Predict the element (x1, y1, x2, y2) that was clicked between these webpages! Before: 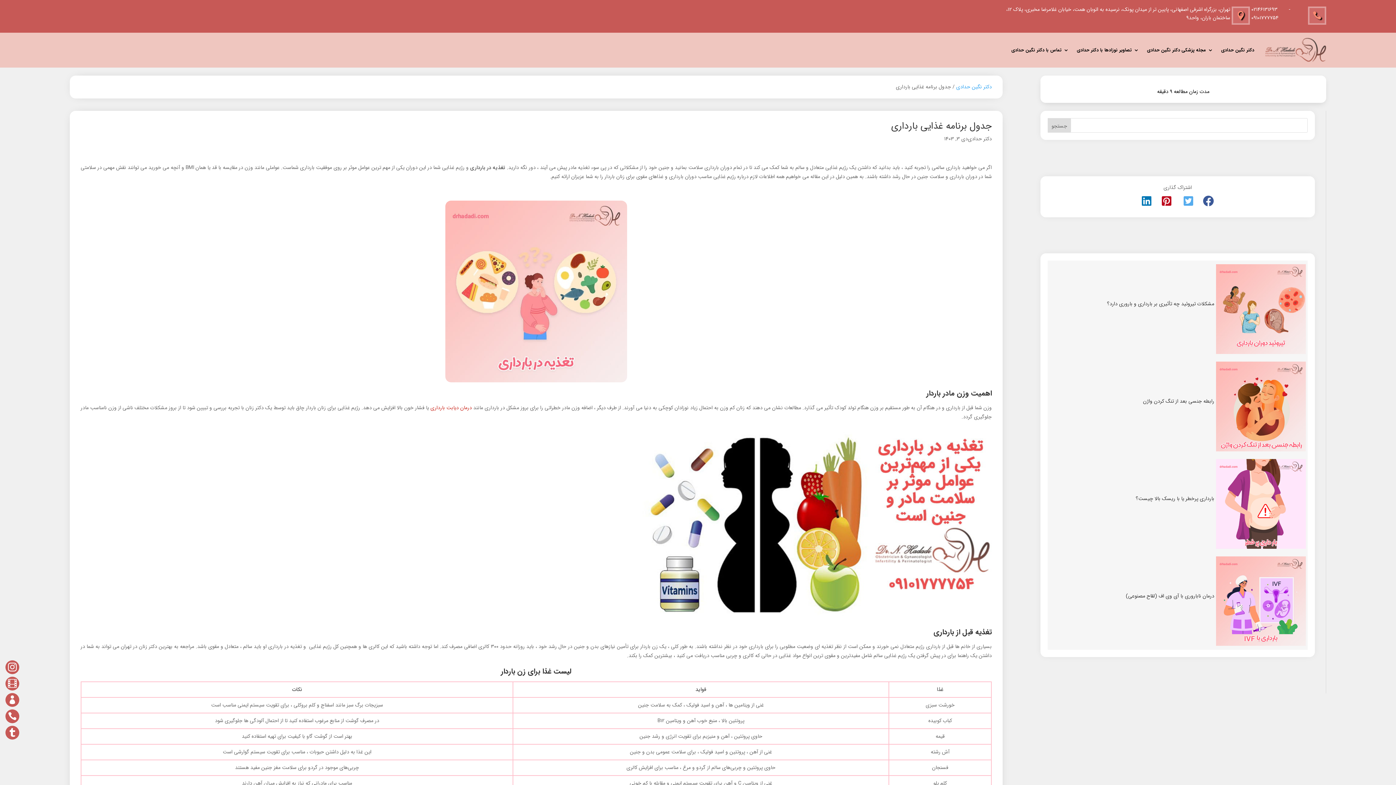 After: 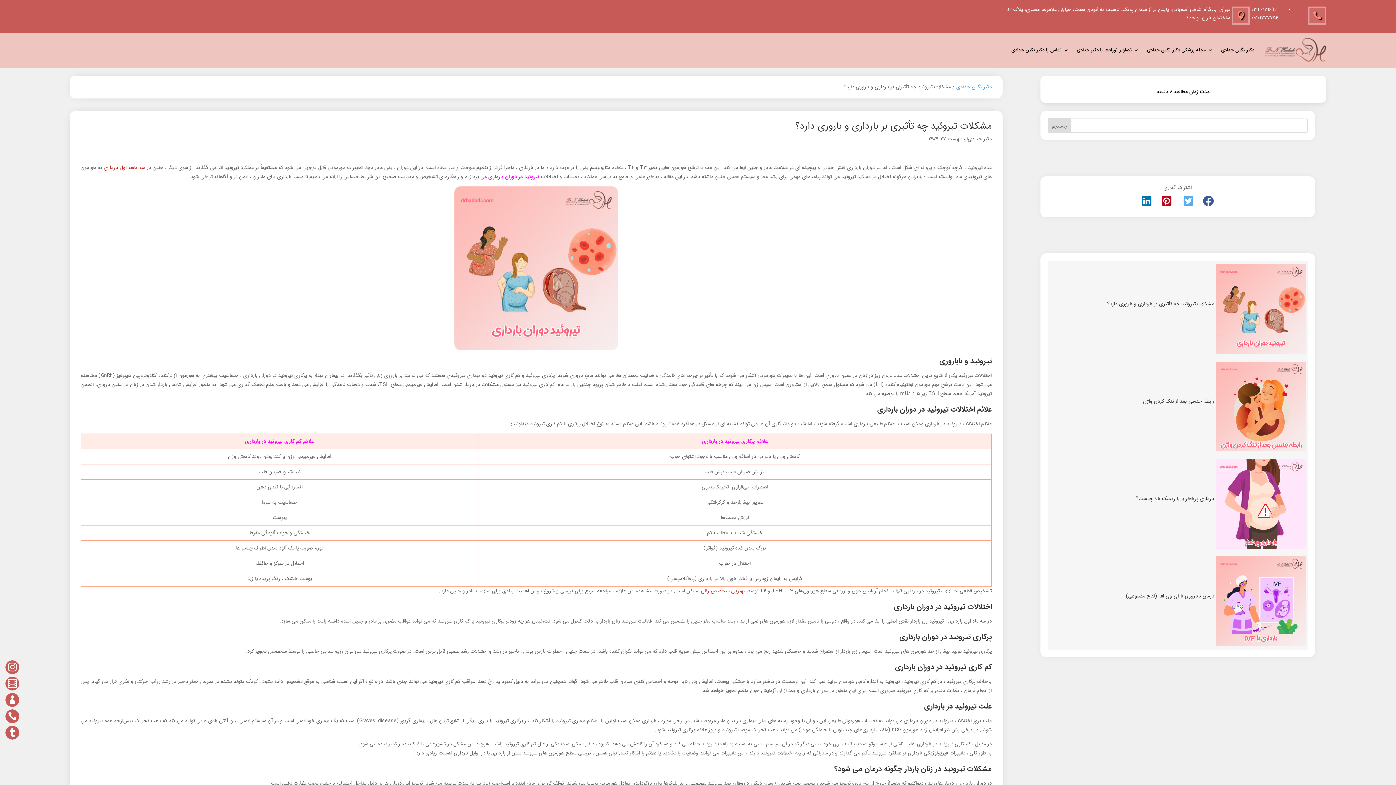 Action: bbox: (1216, 264, 1306, 354)